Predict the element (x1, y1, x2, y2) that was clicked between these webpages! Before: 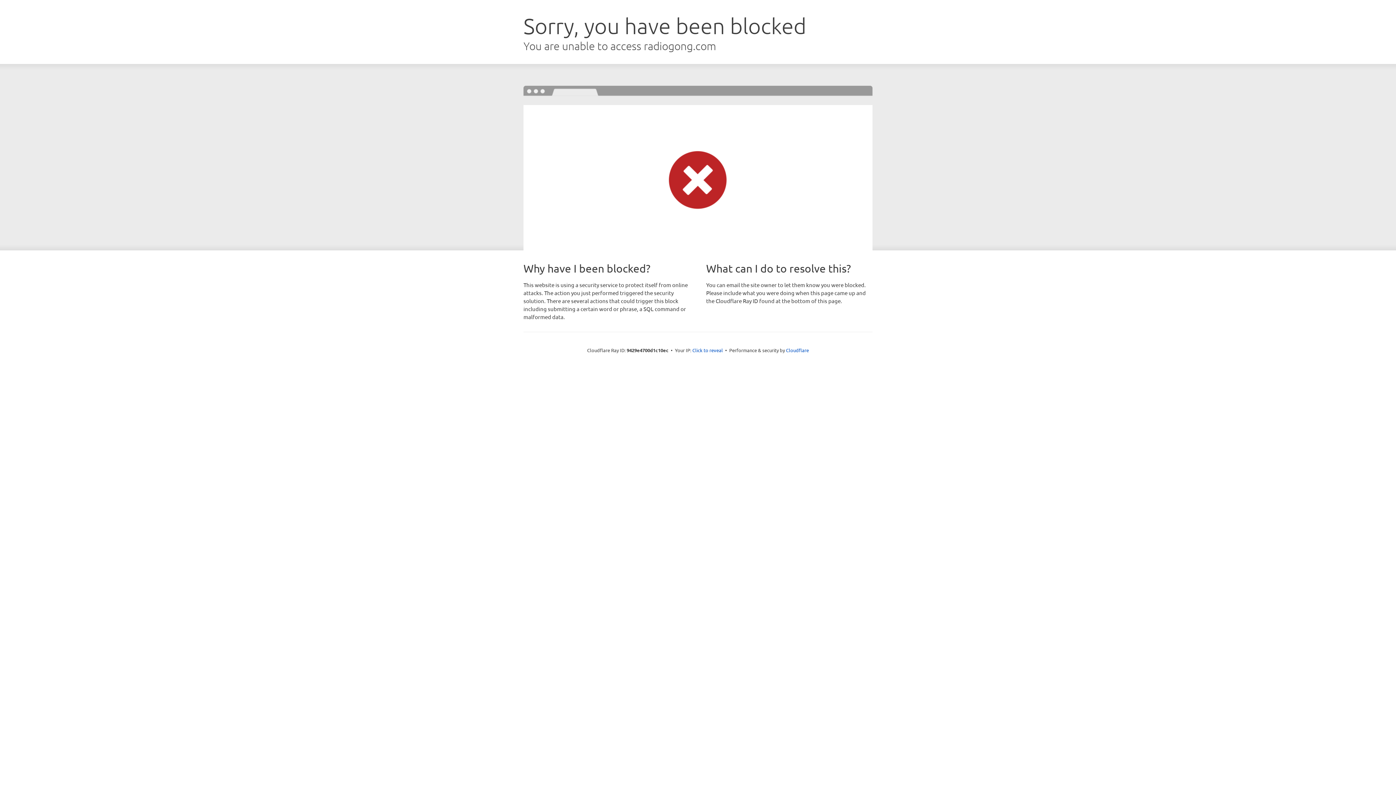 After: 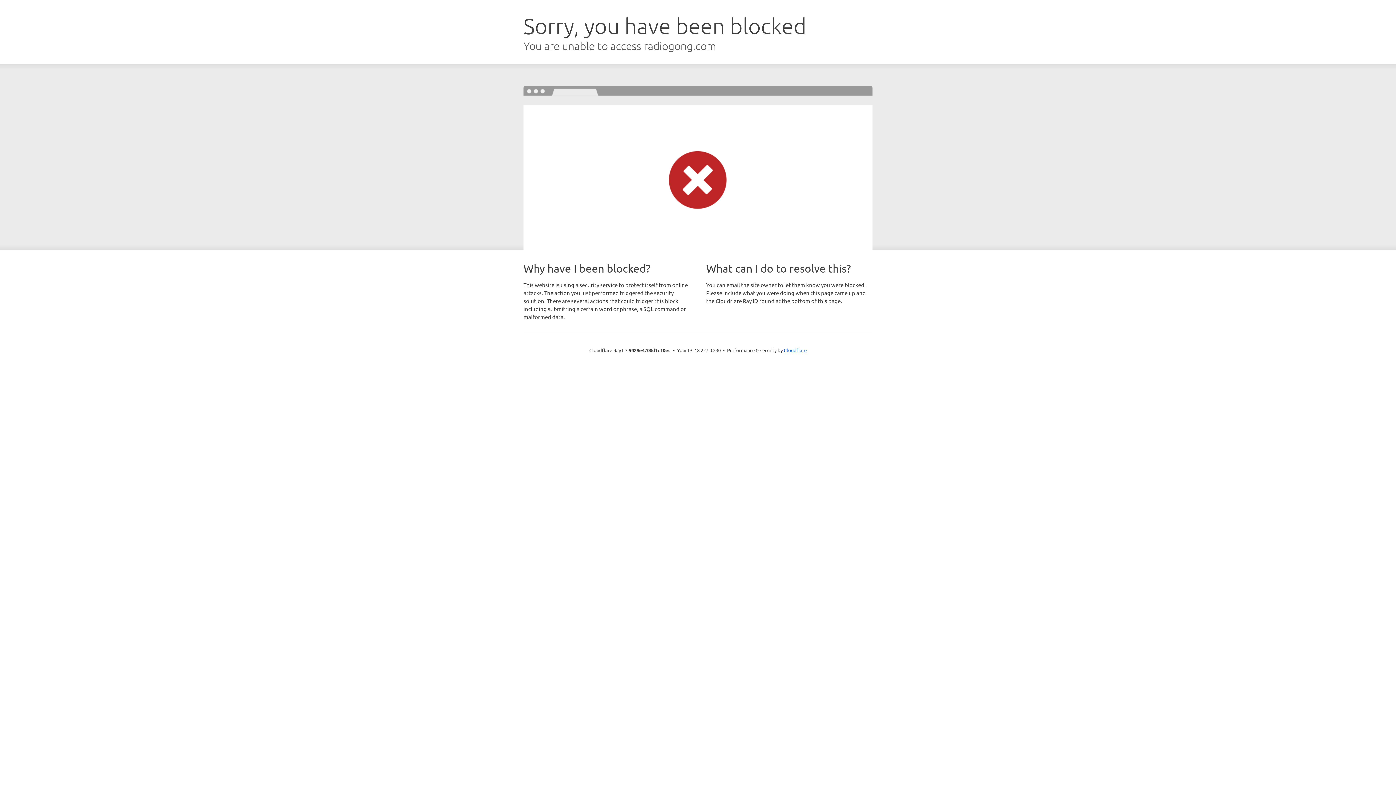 Action: bbox: (692, 346, 723, 353) label: Click to reveal